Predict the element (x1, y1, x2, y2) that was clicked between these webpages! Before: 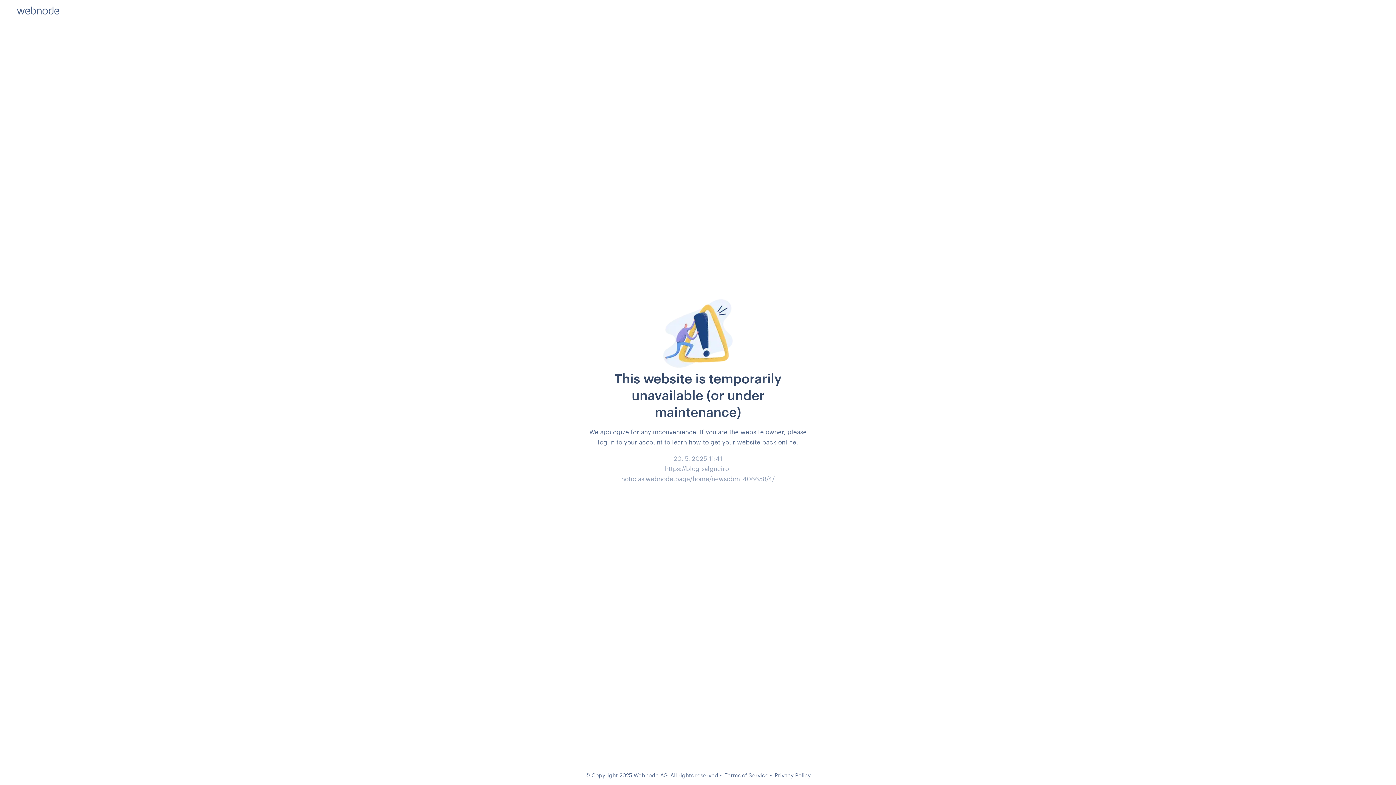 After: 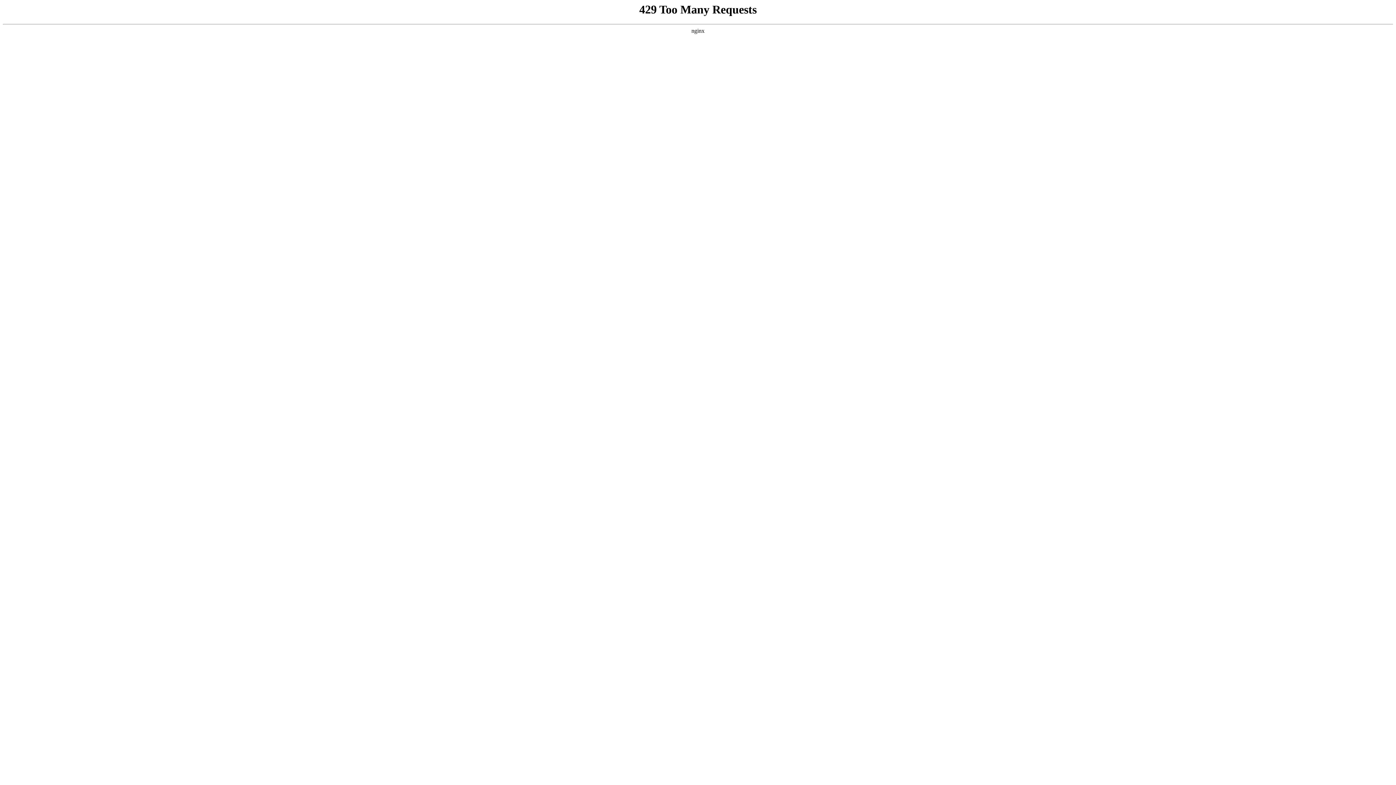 Action: label: Terms of Service bbox: (724, 772, 768, 778)